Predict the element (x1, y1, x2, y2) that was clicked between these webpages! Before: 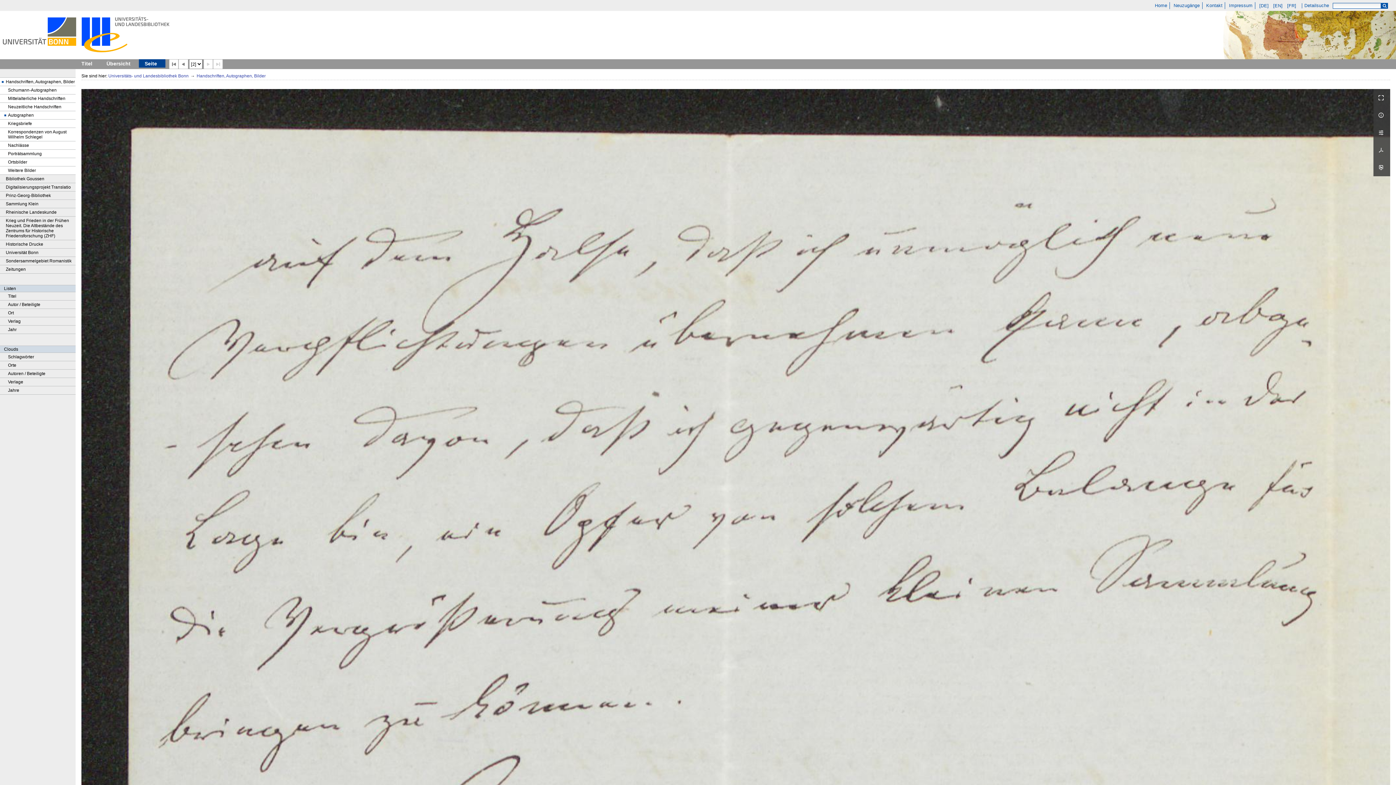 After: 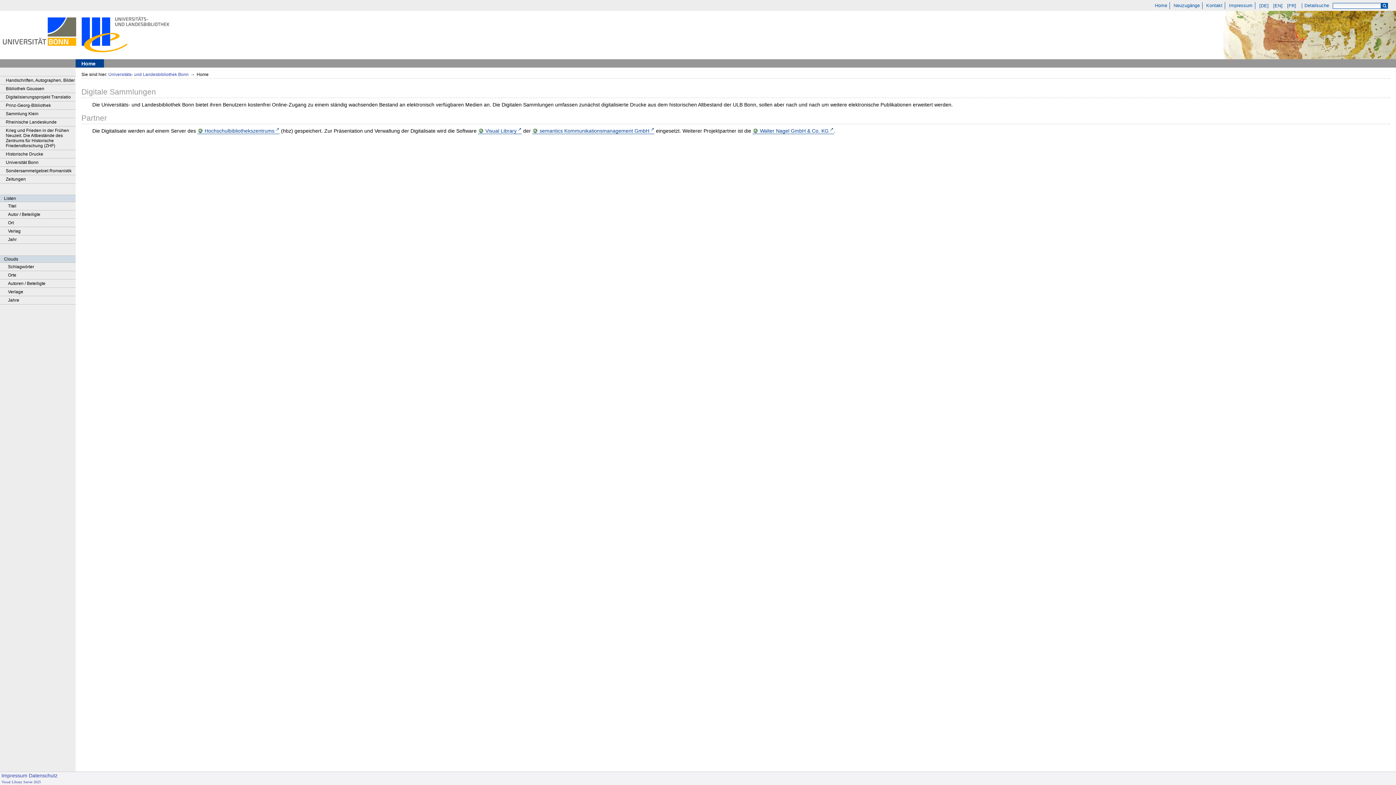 Action: bbox: (108, 73, 188, 78) label: Universitäts- und Landesbibliothek Bonn